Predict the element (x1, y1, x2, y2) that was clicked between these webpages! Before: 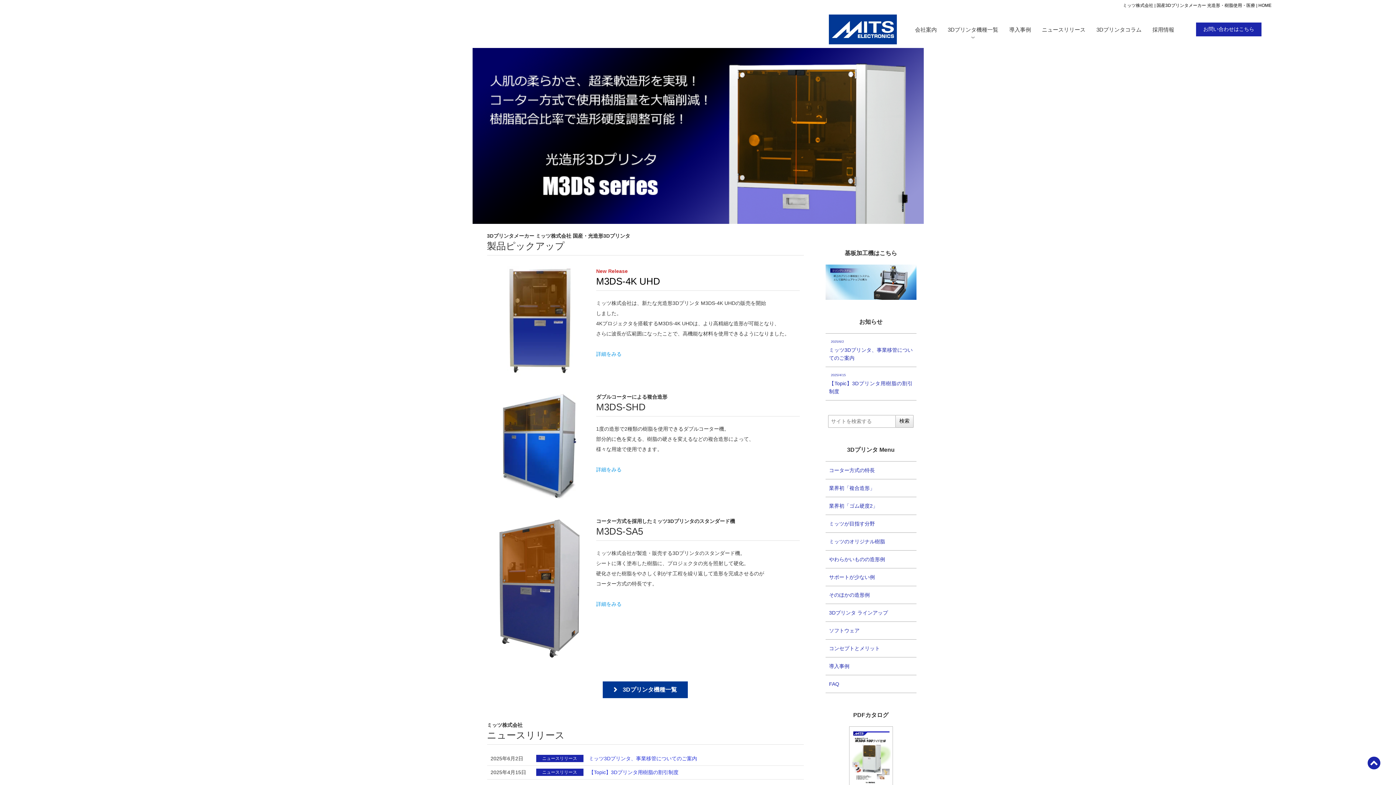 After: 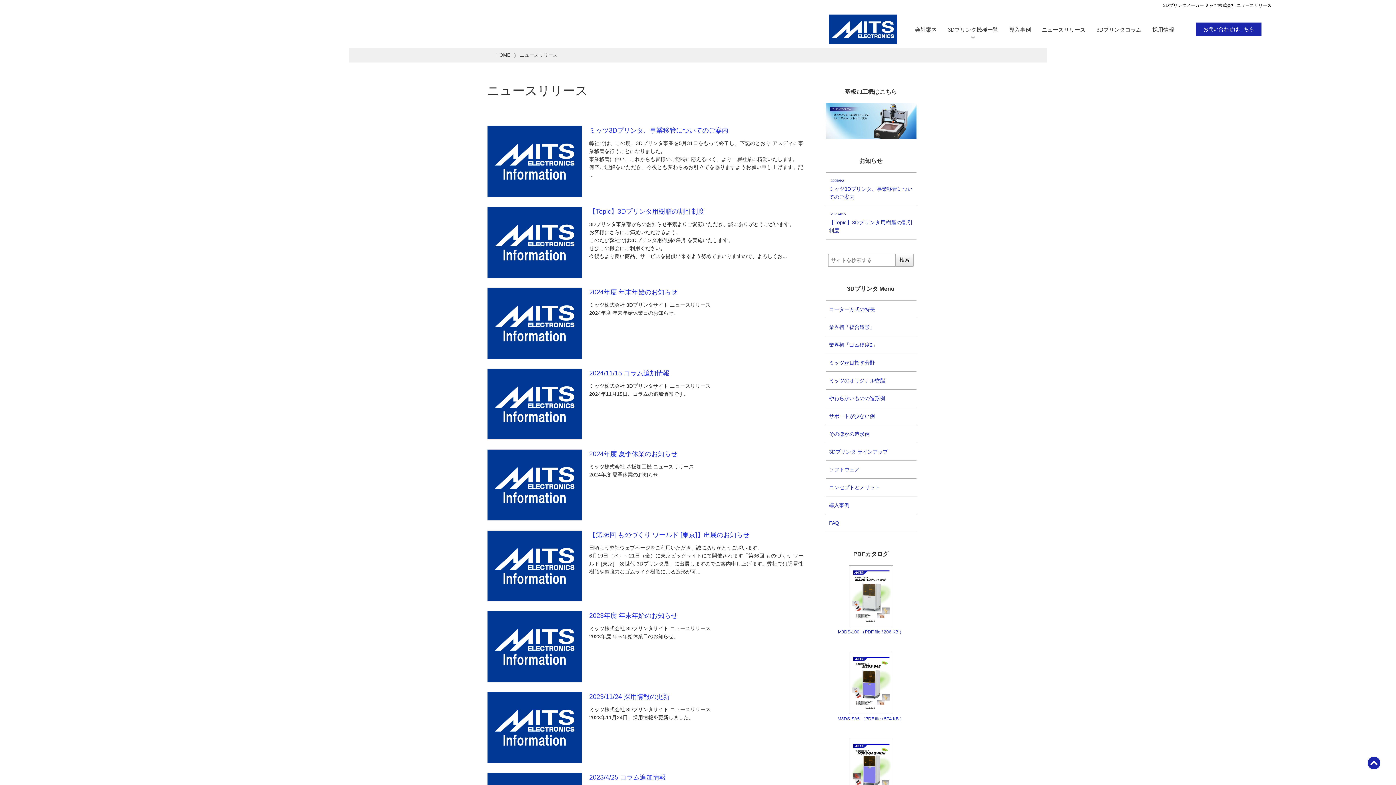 Action: label: ニュースリリース bbox: (536, 755, 583, 762)